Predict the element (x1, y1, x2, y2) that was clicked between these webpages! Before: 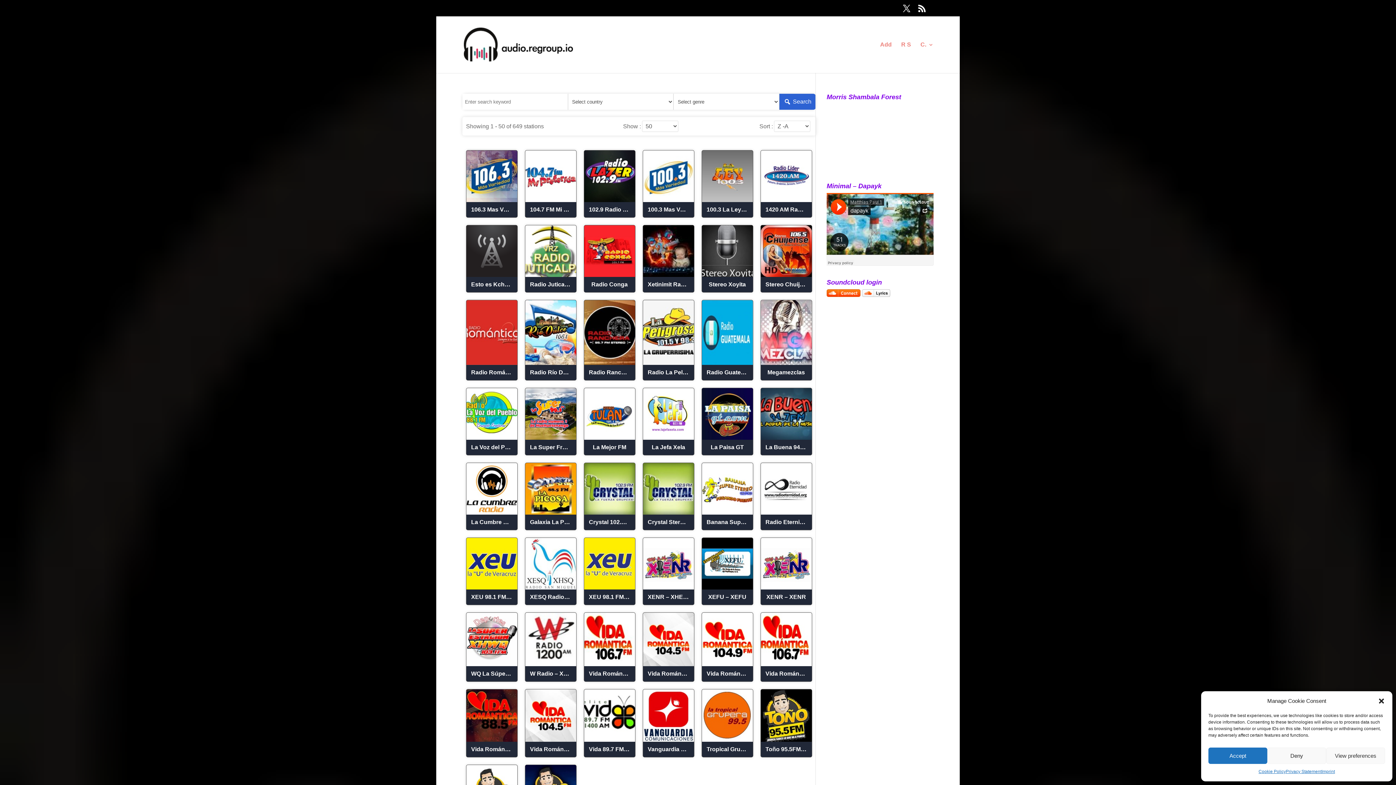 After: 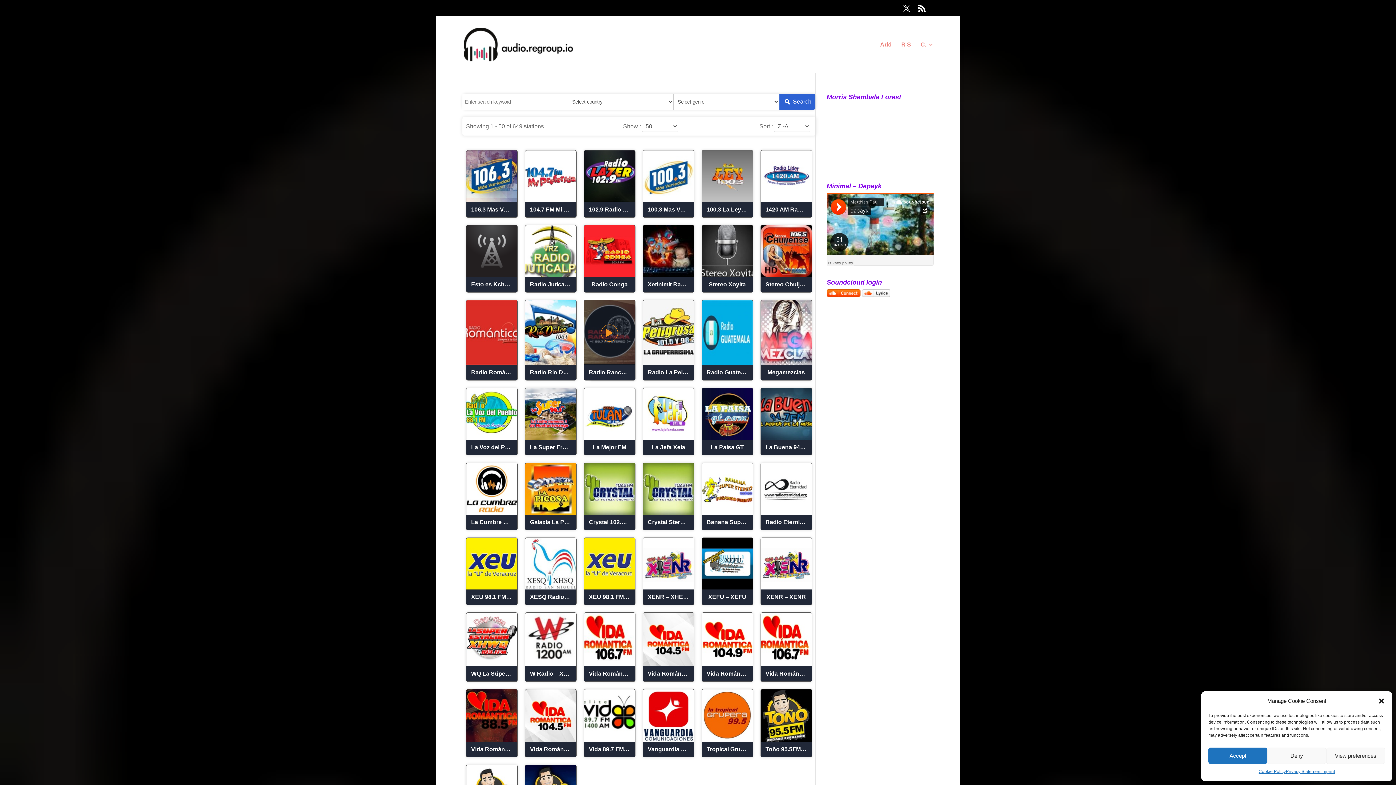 Action: bbox: (584, 360, 635, 366)